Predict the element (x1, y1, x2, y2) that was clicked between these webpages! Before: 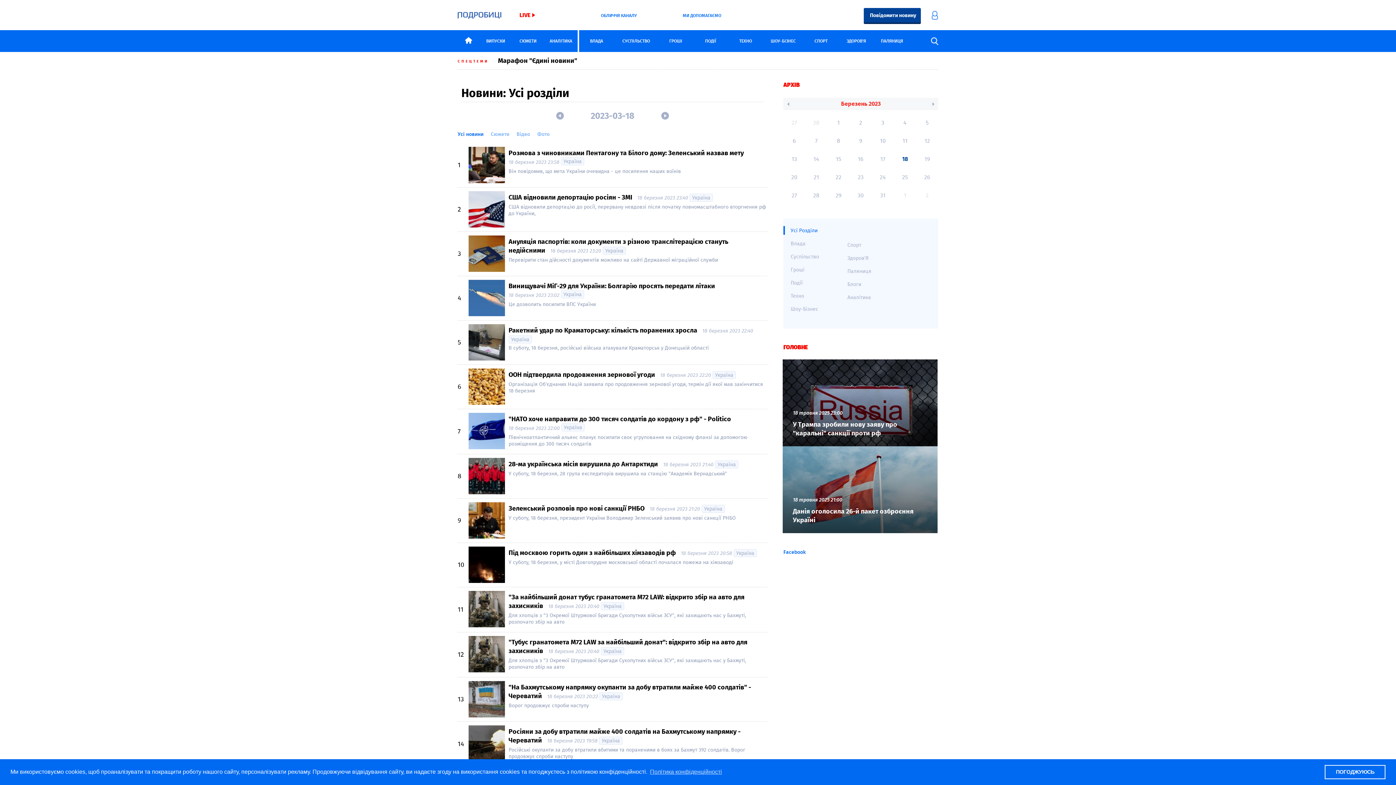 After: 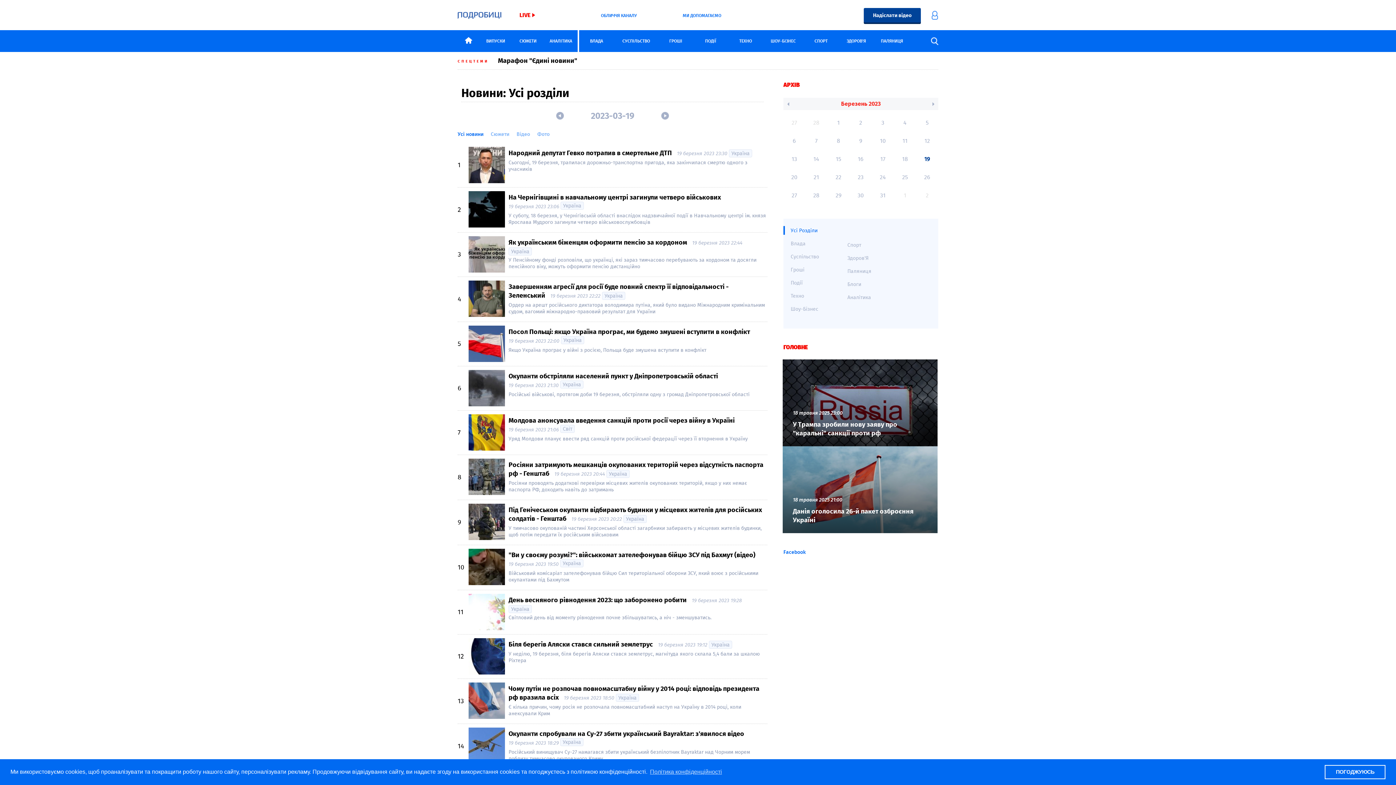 Action: bbox: (916, 150, 938, 168) label: 19